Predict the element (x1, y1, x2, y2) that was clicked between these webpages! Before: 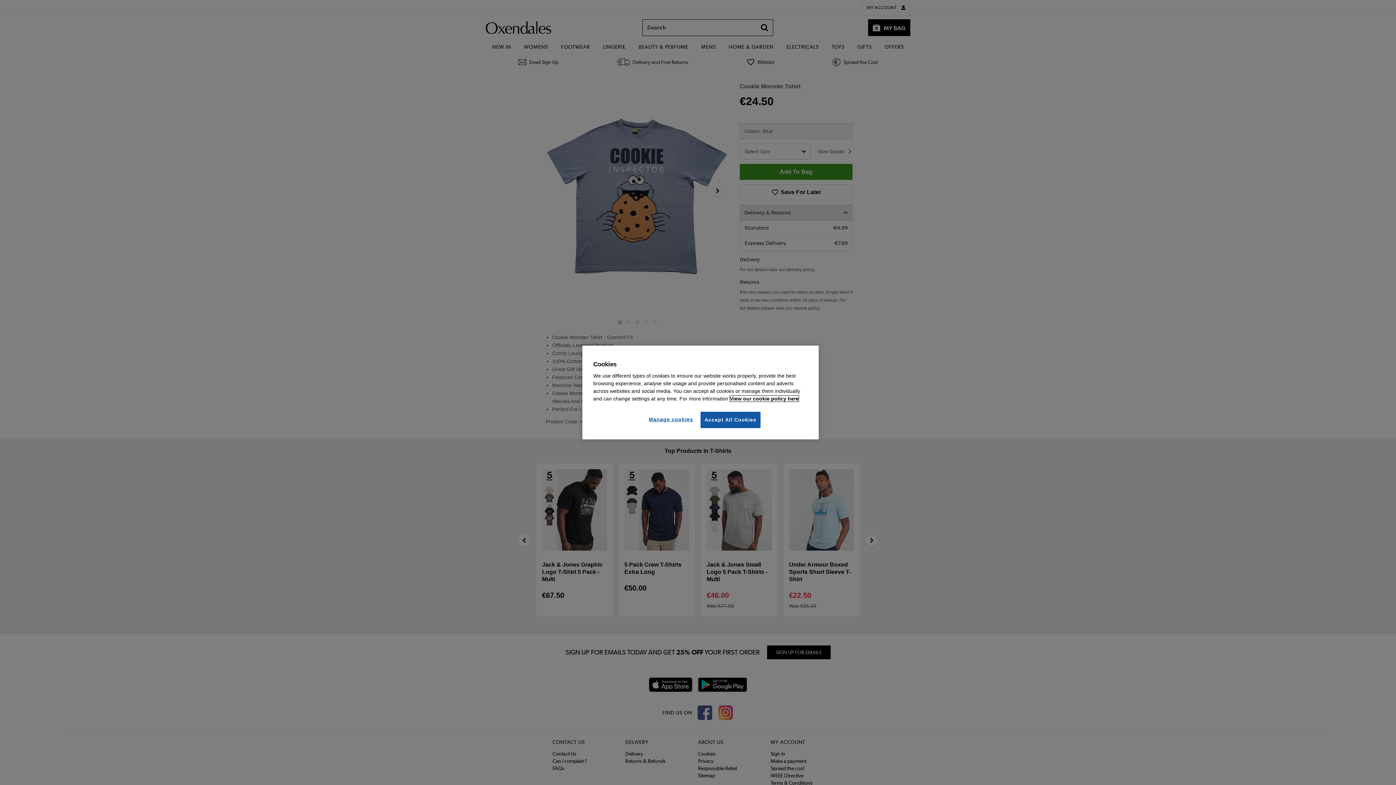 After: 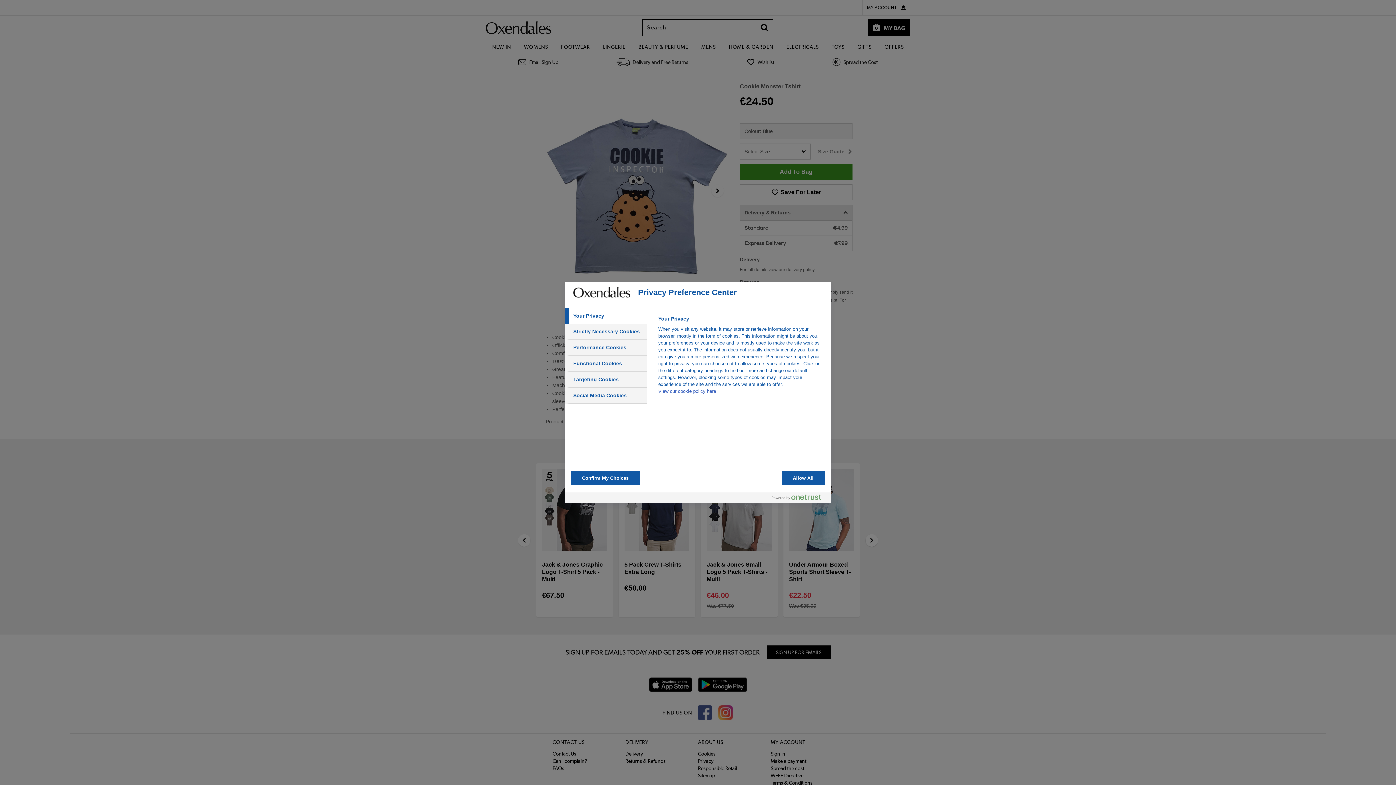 Action: label: Manage cookies bbox: (646, 412, 695, 427)